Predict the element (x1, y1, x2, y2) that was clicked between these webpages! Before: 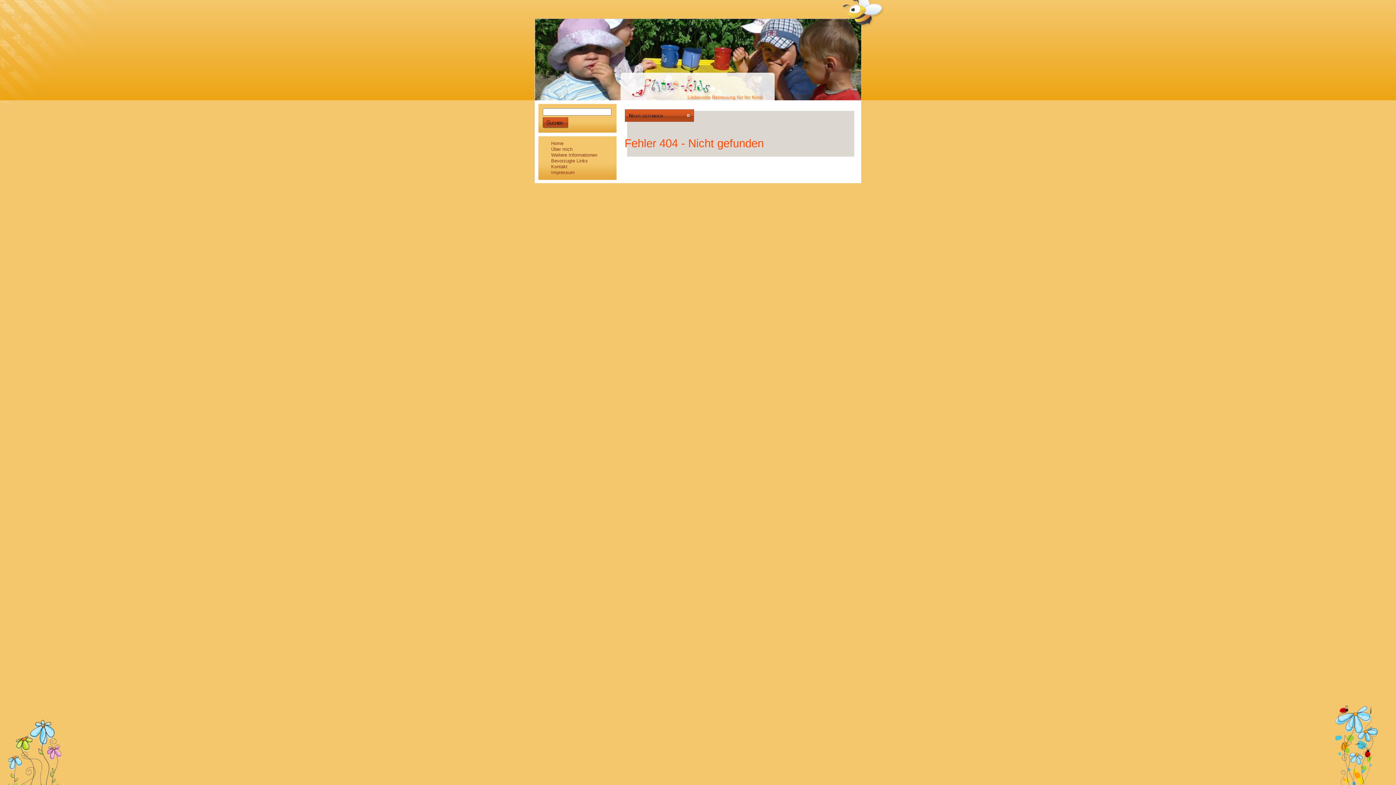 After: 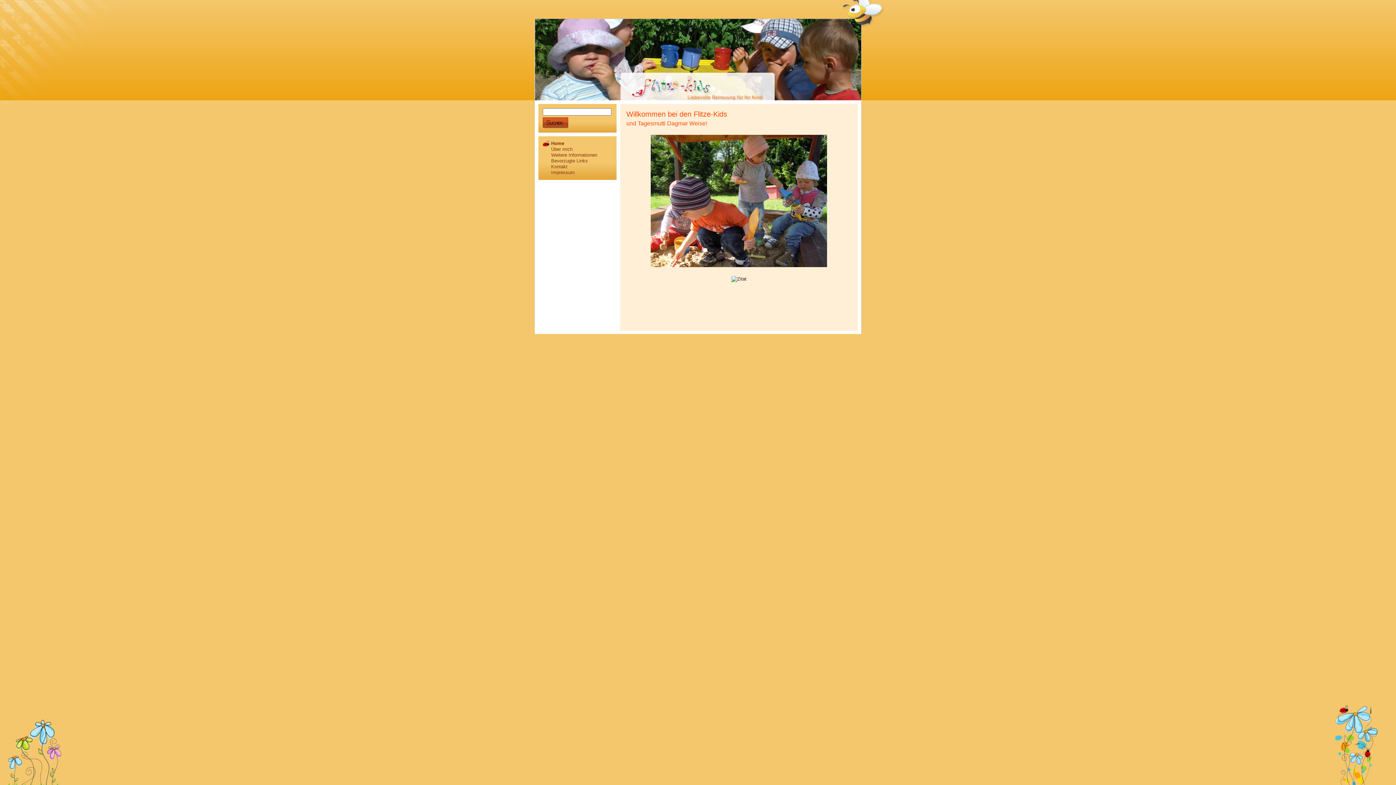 Action: label: Home bbox: (551, 140, 563, 146)